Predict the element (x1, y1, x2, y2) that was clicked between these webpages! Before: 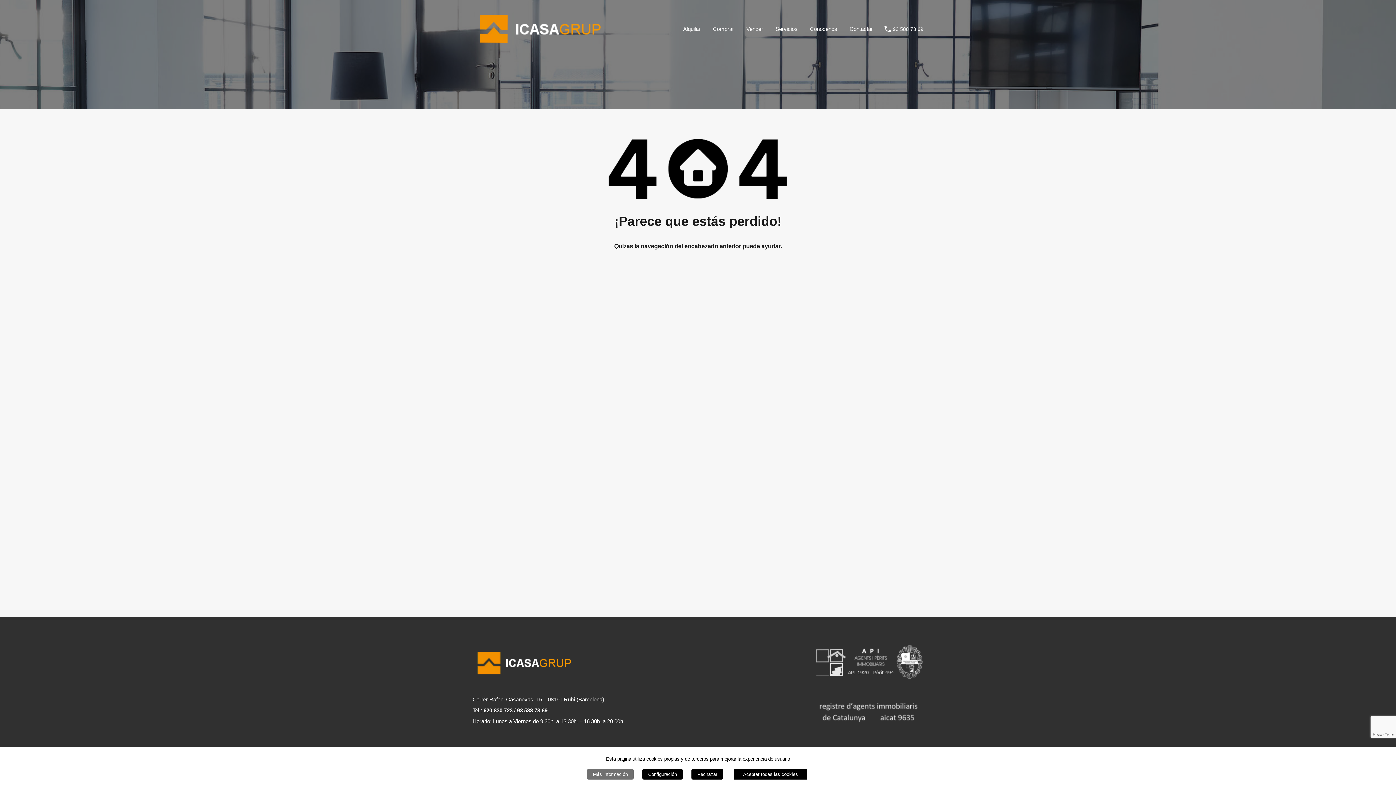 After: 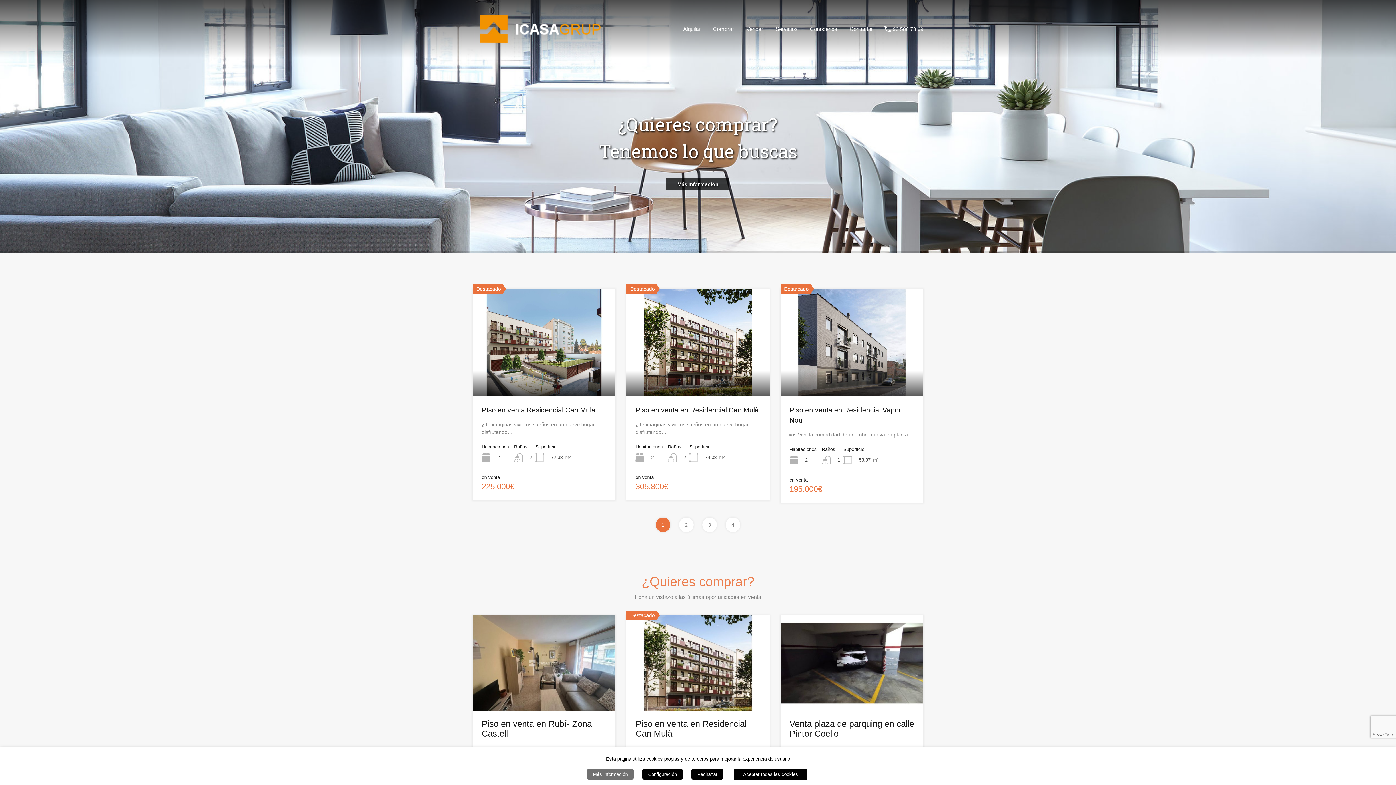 Action: bbox: (472, 44, 614, 50)